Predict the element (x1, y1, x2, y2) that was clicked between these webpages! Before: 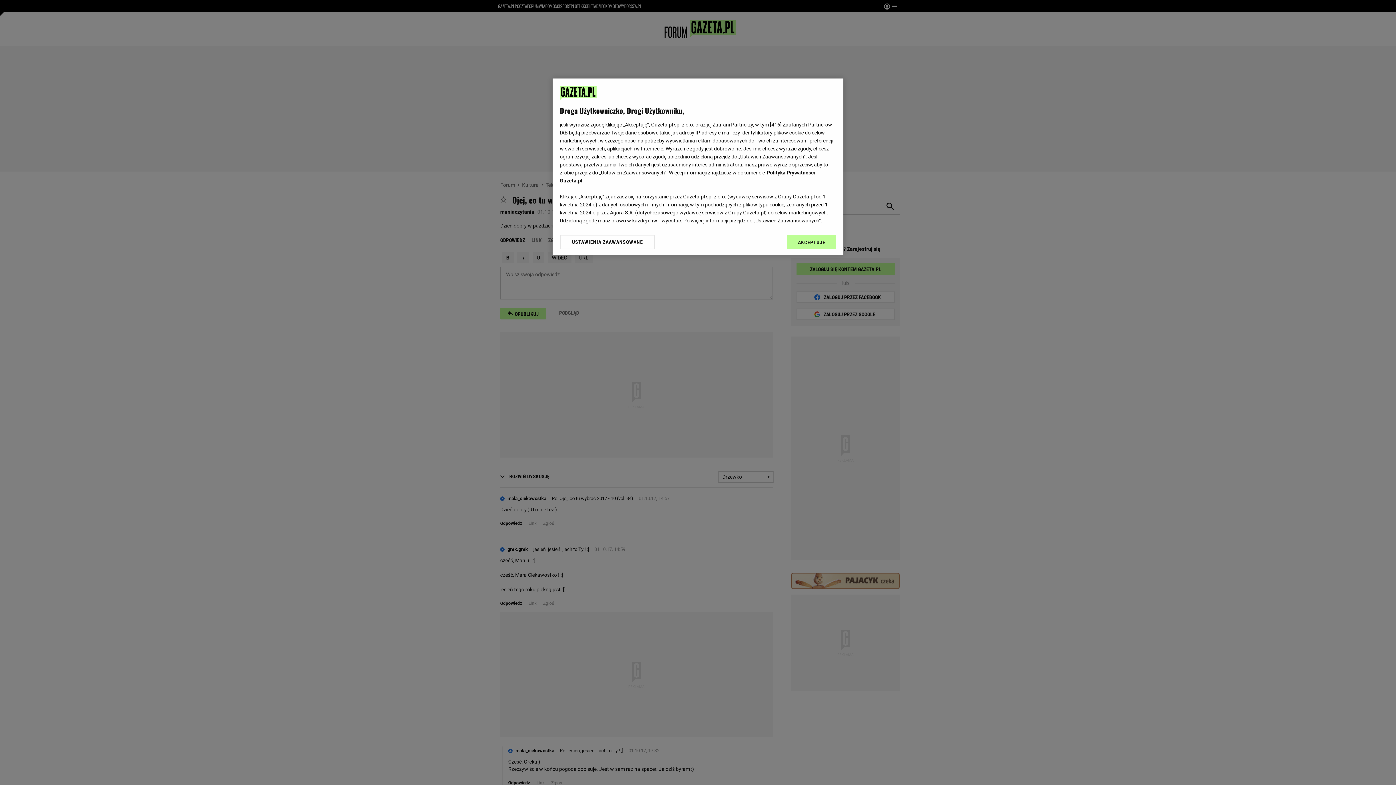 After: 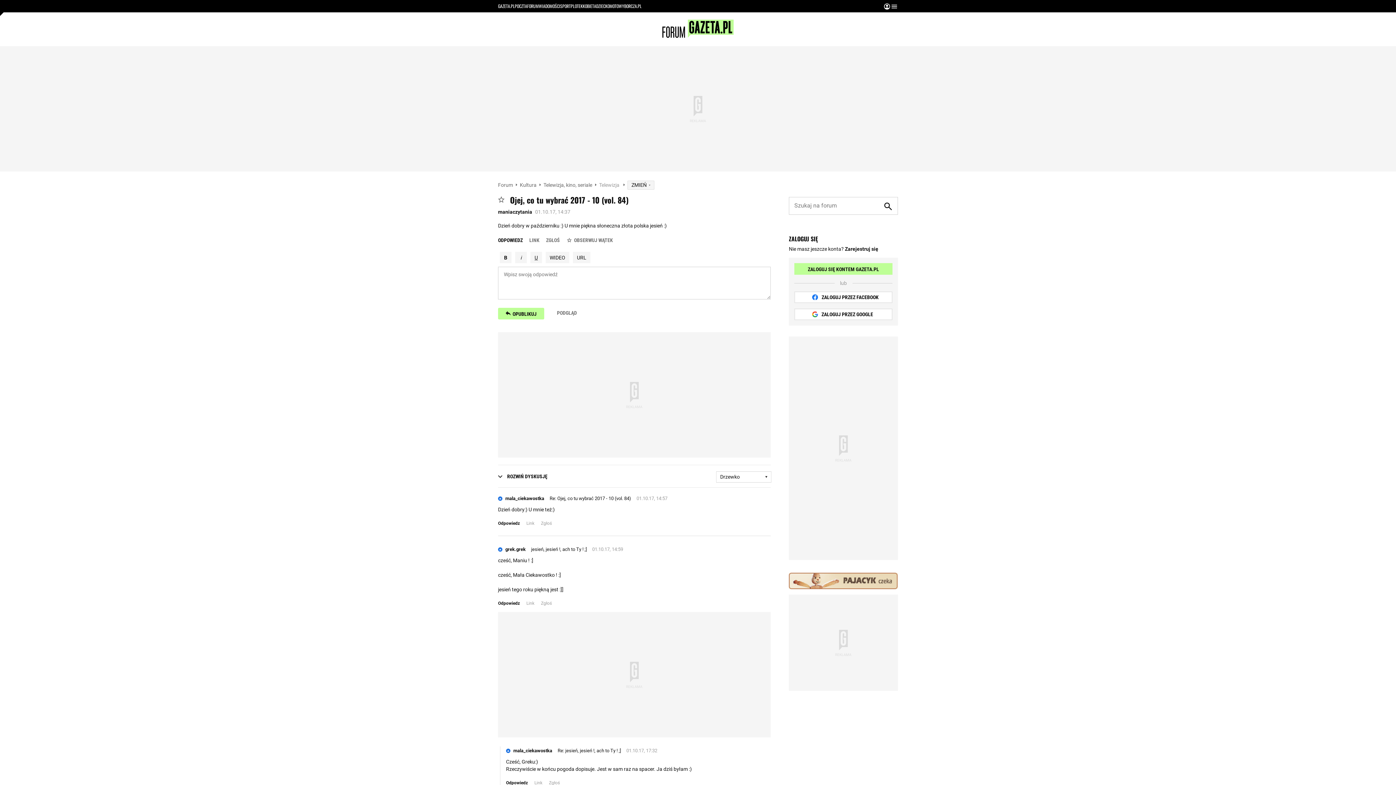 Action: label: AKCEPTUJĘ bbox: (787, 234, 836, 249)